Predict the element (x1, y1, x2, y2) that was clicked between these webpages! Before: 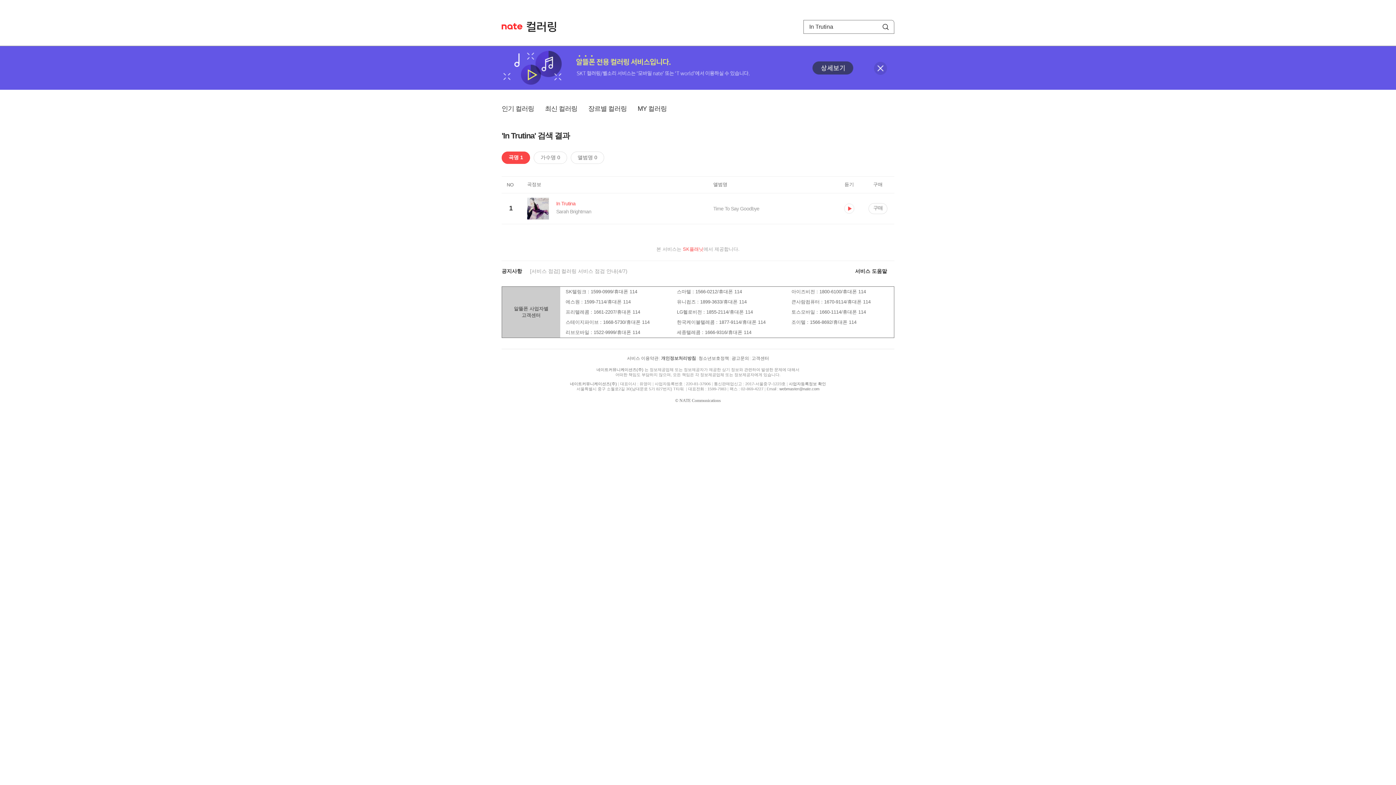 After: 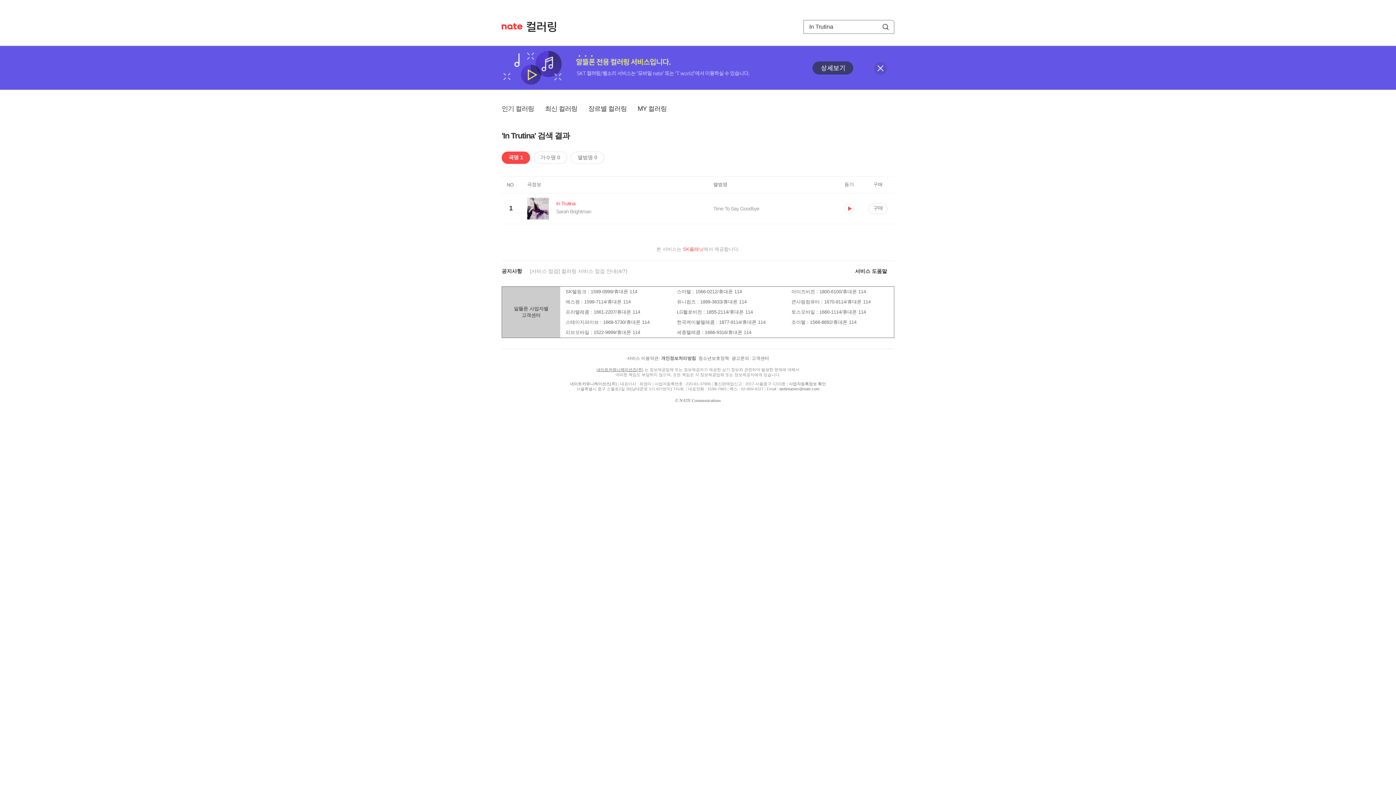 Action: bbox: (596, 367, 643, 372) label: 네이트커뮤니케이션즈(주)